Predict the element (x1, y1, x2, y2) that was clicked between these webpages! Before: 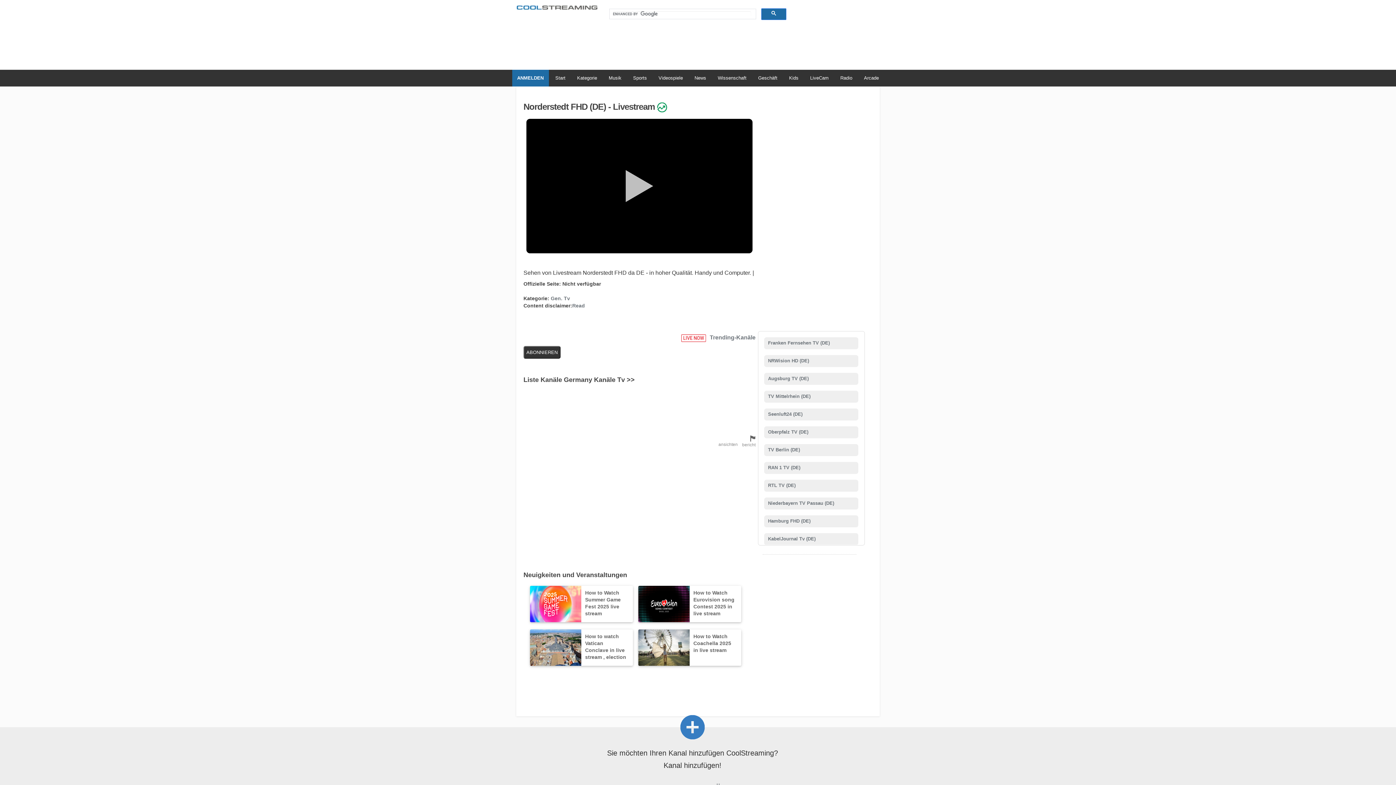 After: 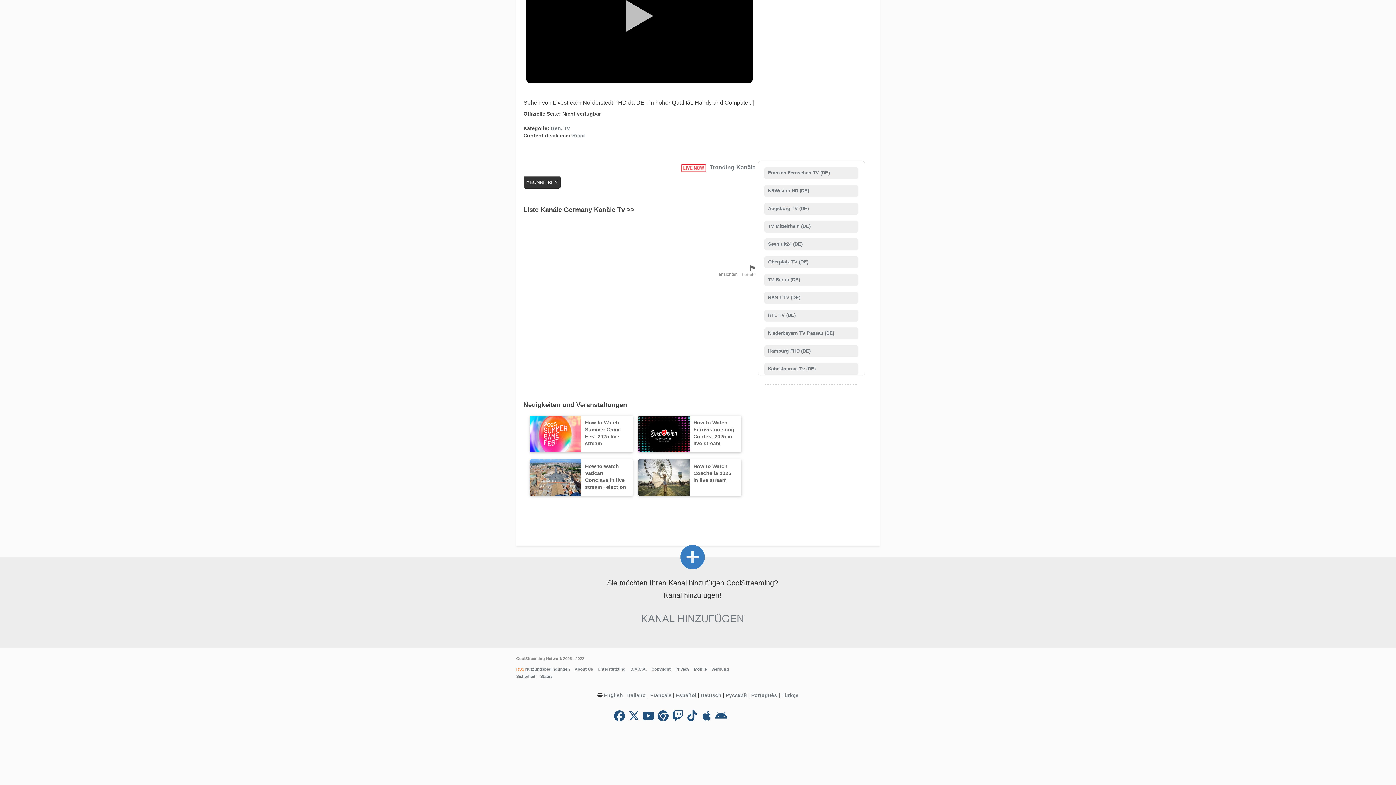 Action: bbox: (763, 551, 764, 552)